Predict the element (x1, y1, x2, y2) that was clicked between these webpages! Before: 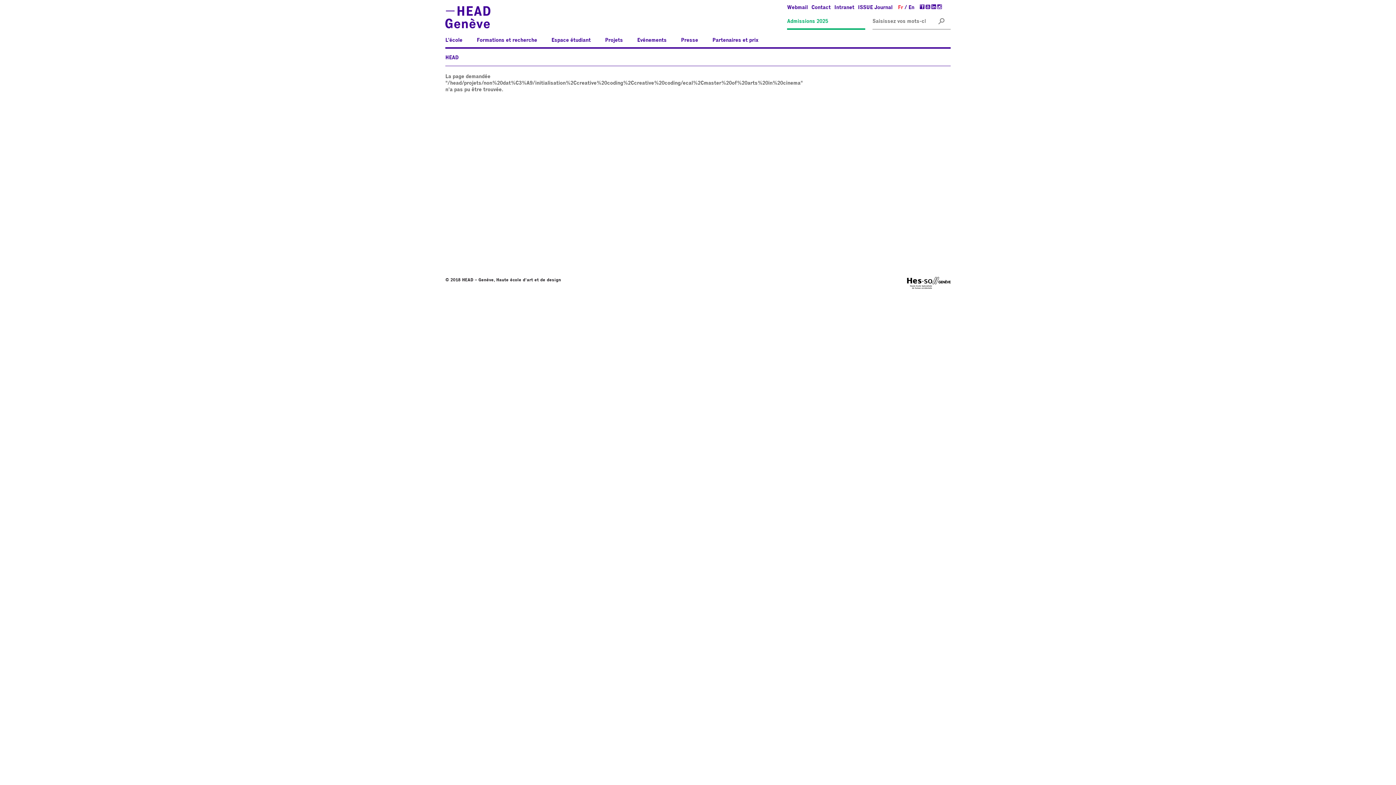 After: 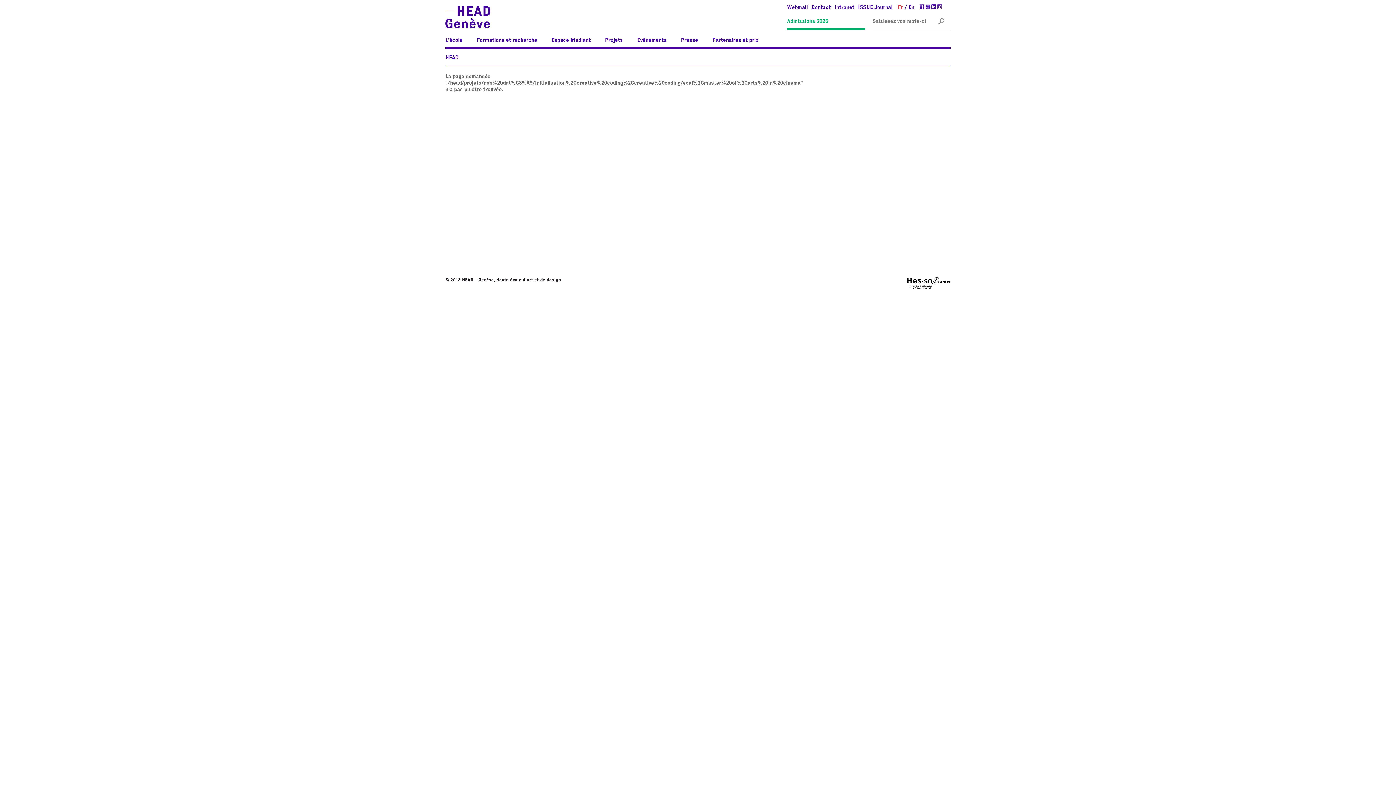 Action: bbox: (898, 5, 907, 10) label: Fr